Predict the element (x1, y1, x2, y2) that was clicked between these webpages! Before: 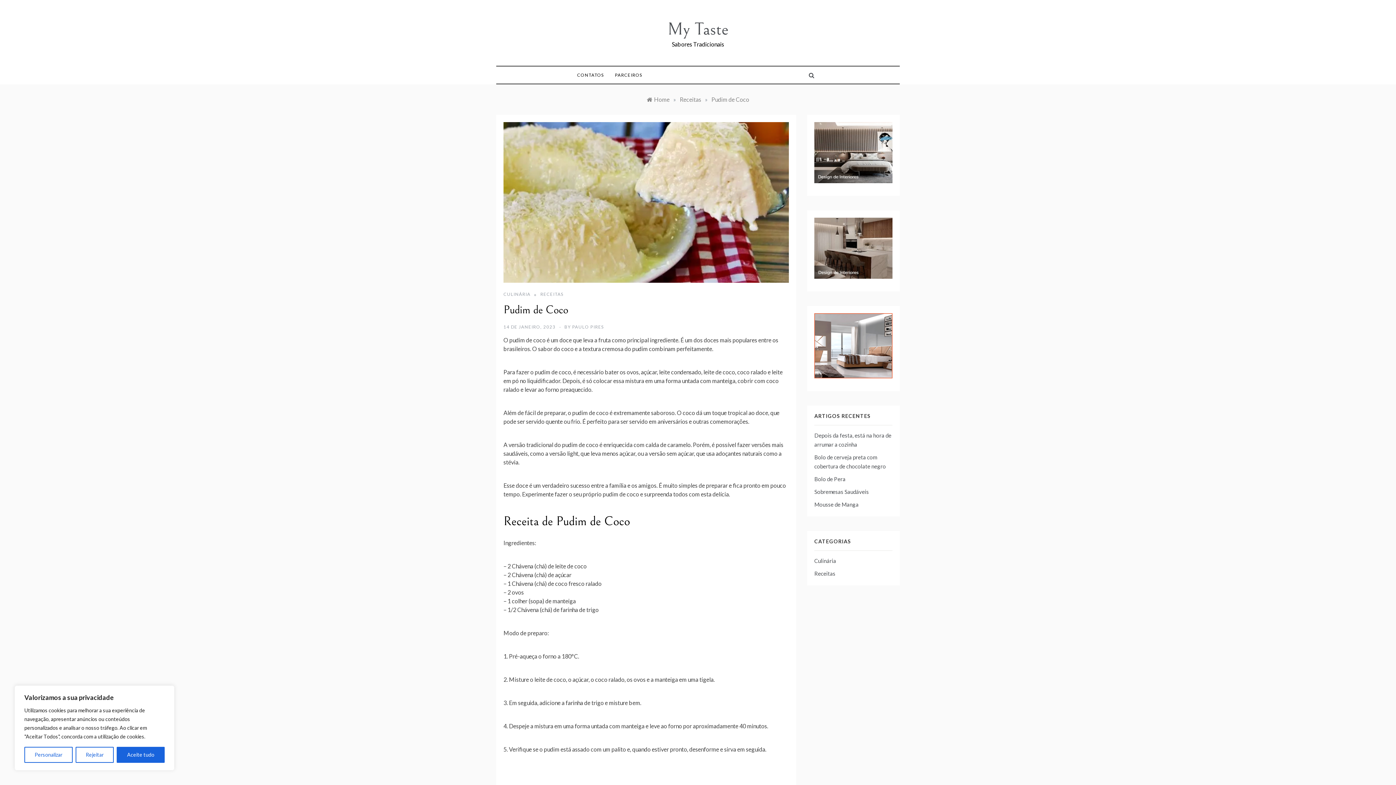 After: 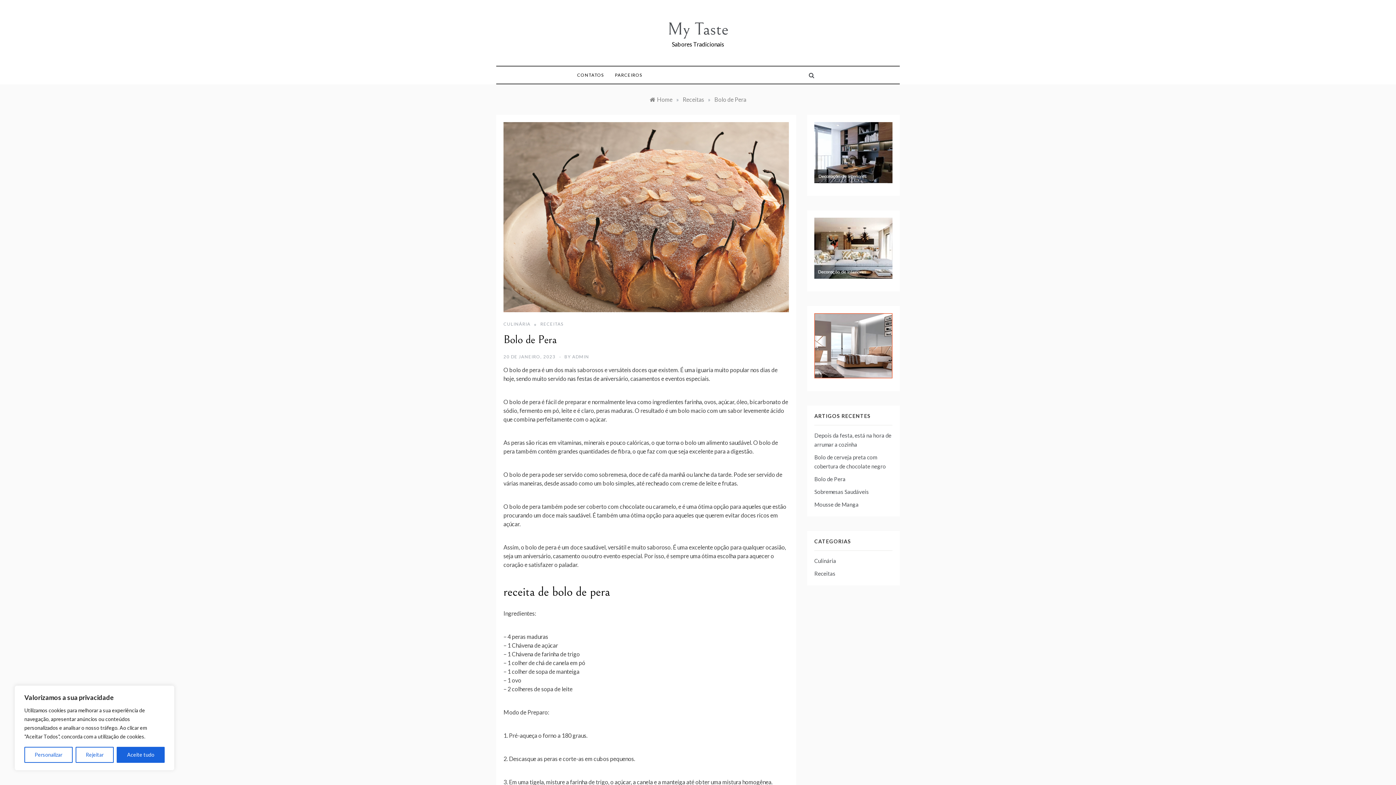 Action: label: Bolo de Pera bbox: (814, 476, 845, 482)